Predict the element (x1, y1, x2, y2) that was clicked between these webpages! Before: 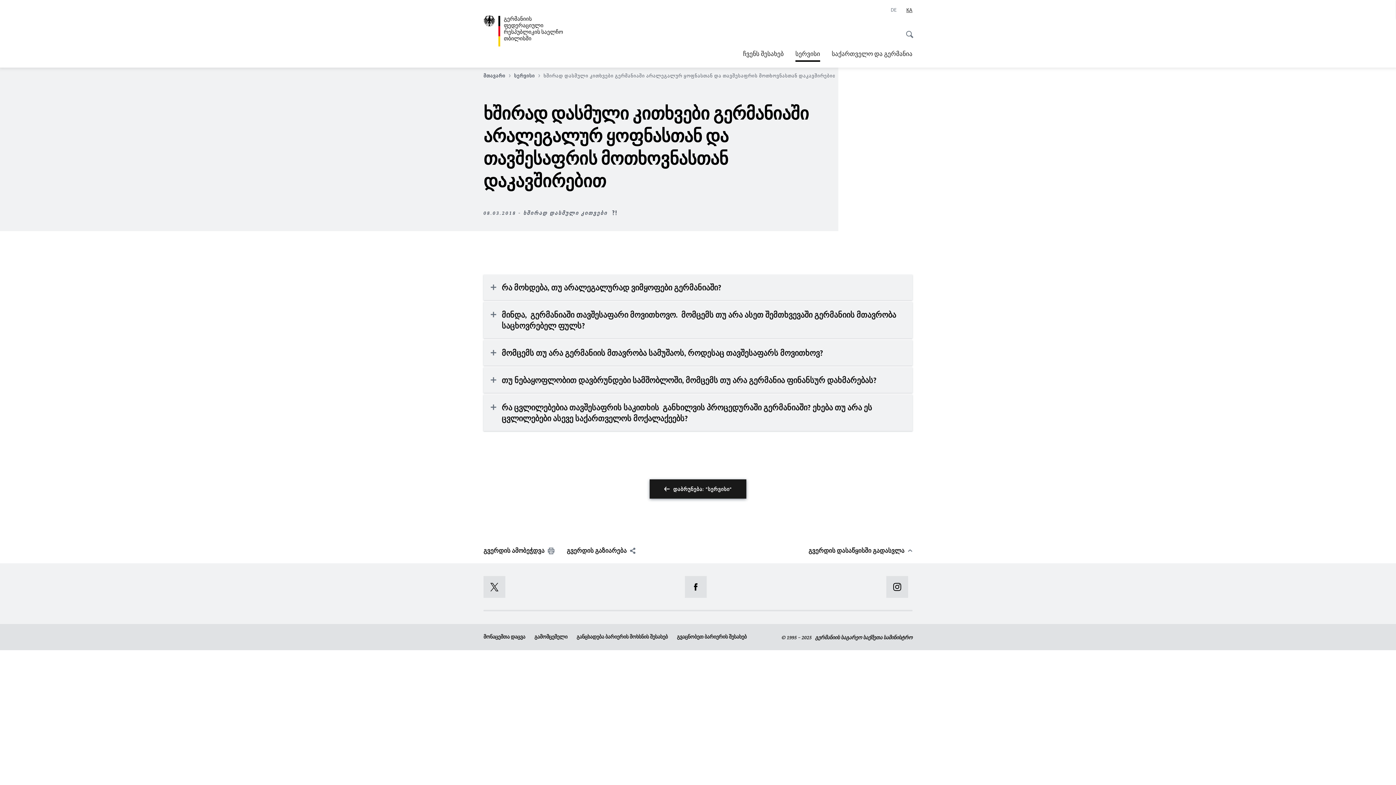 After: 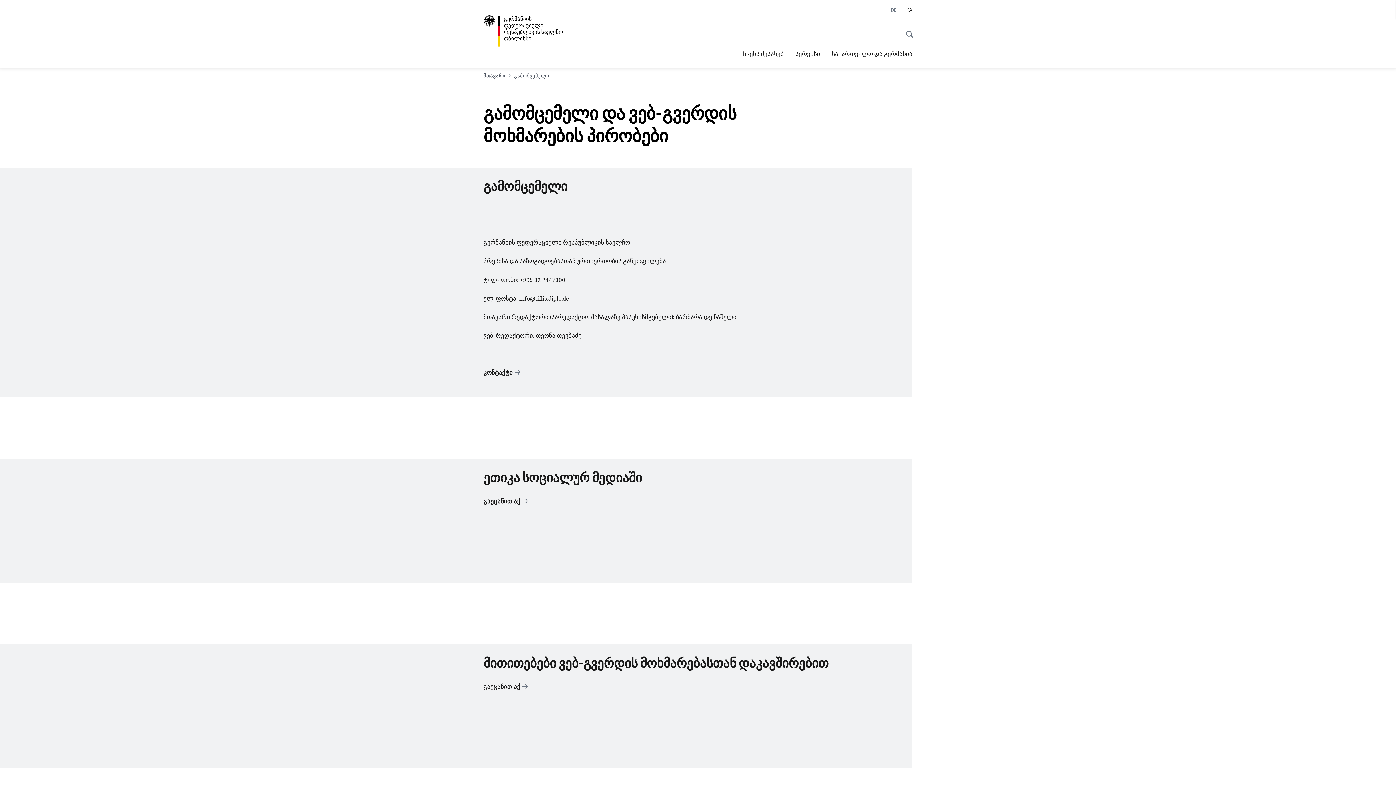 Action: bbox: (534, 633, 567, 640) label: გამომცემელი